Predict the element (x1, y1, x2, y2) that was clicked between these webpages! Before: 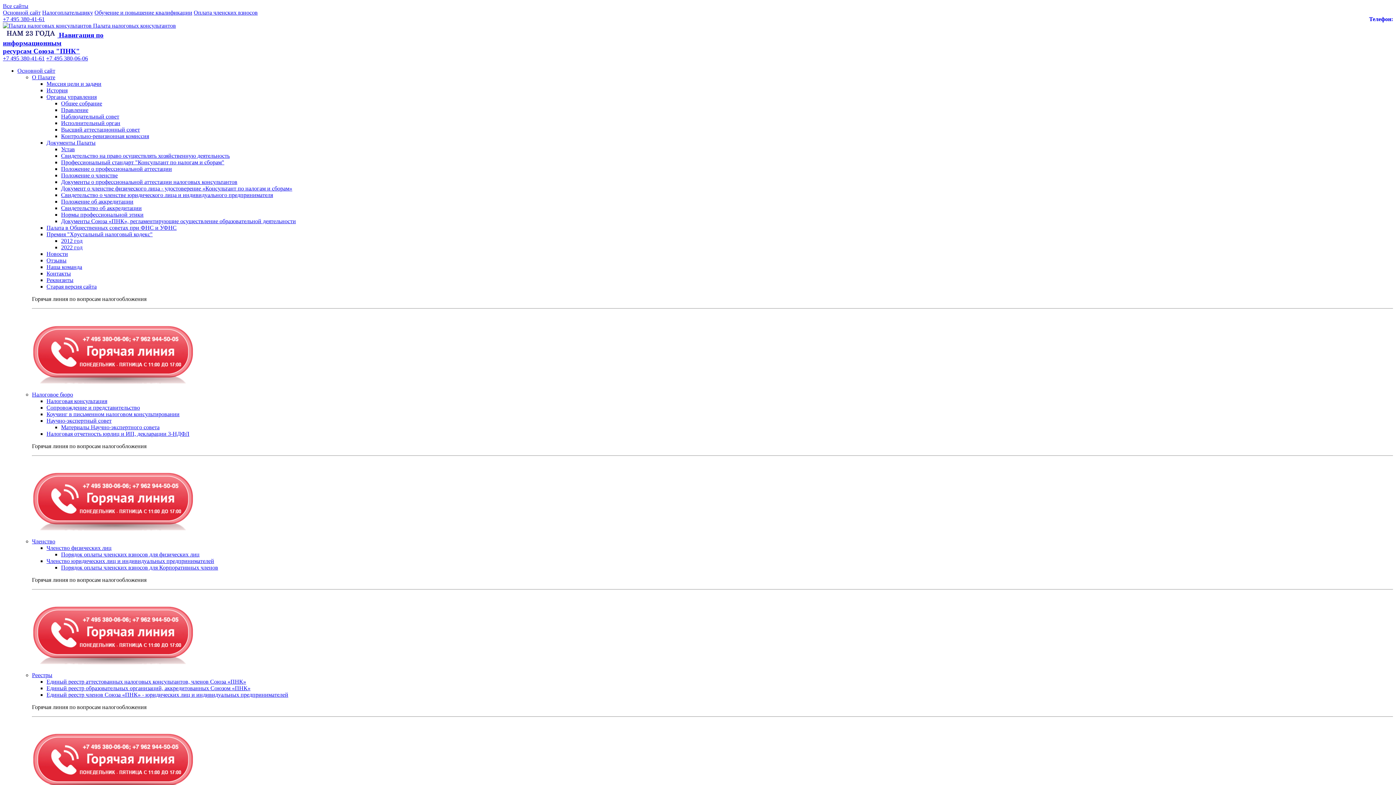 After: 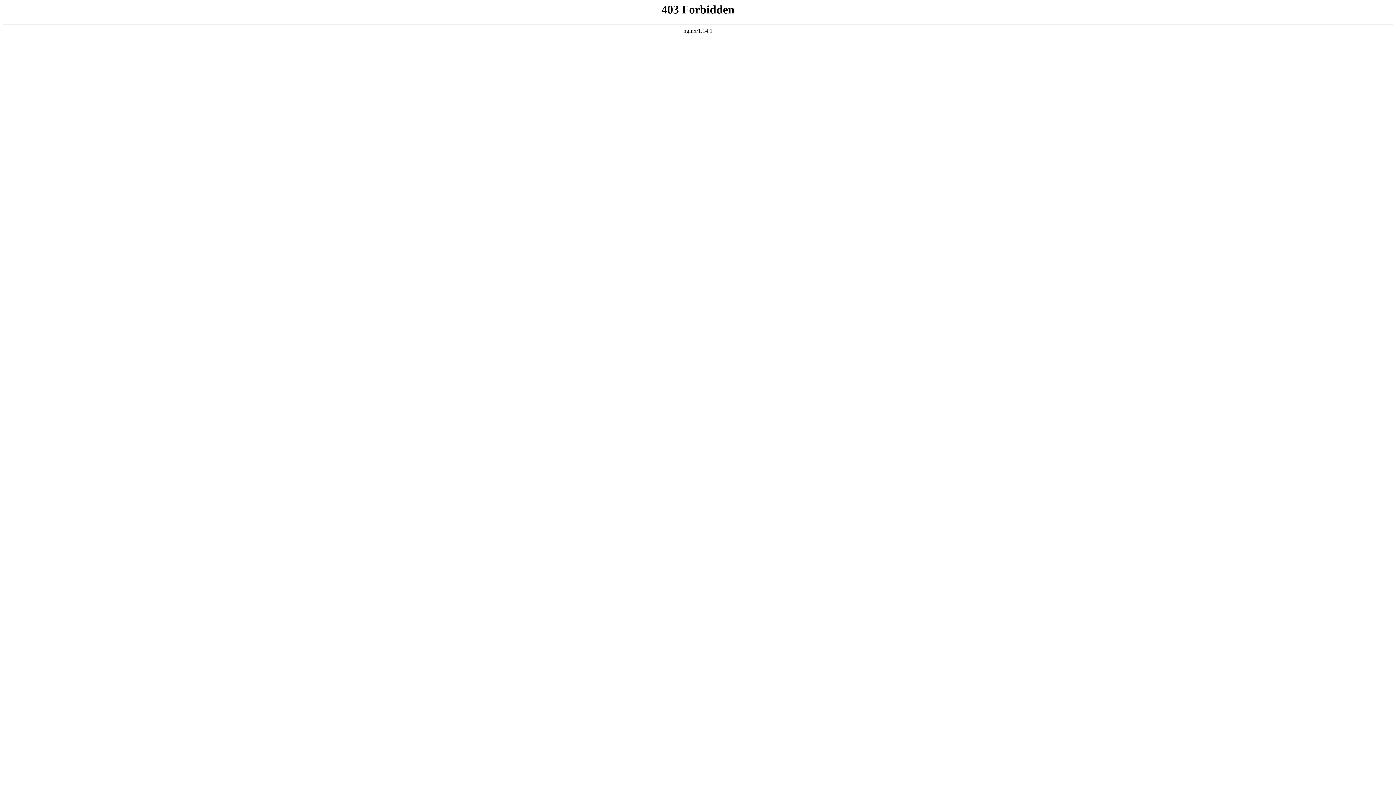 Action: label: Старая версия сайта bbox: (46, 283, 96, 289)